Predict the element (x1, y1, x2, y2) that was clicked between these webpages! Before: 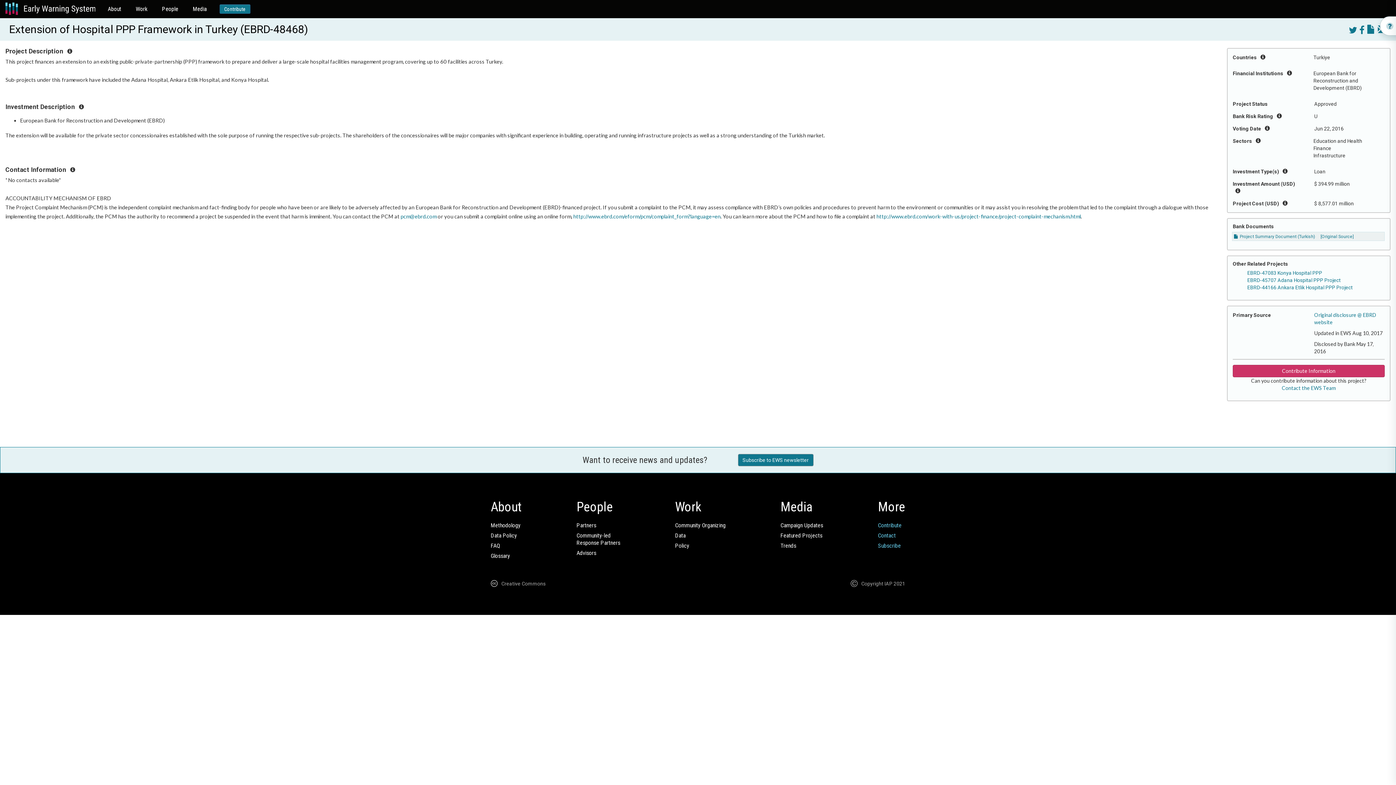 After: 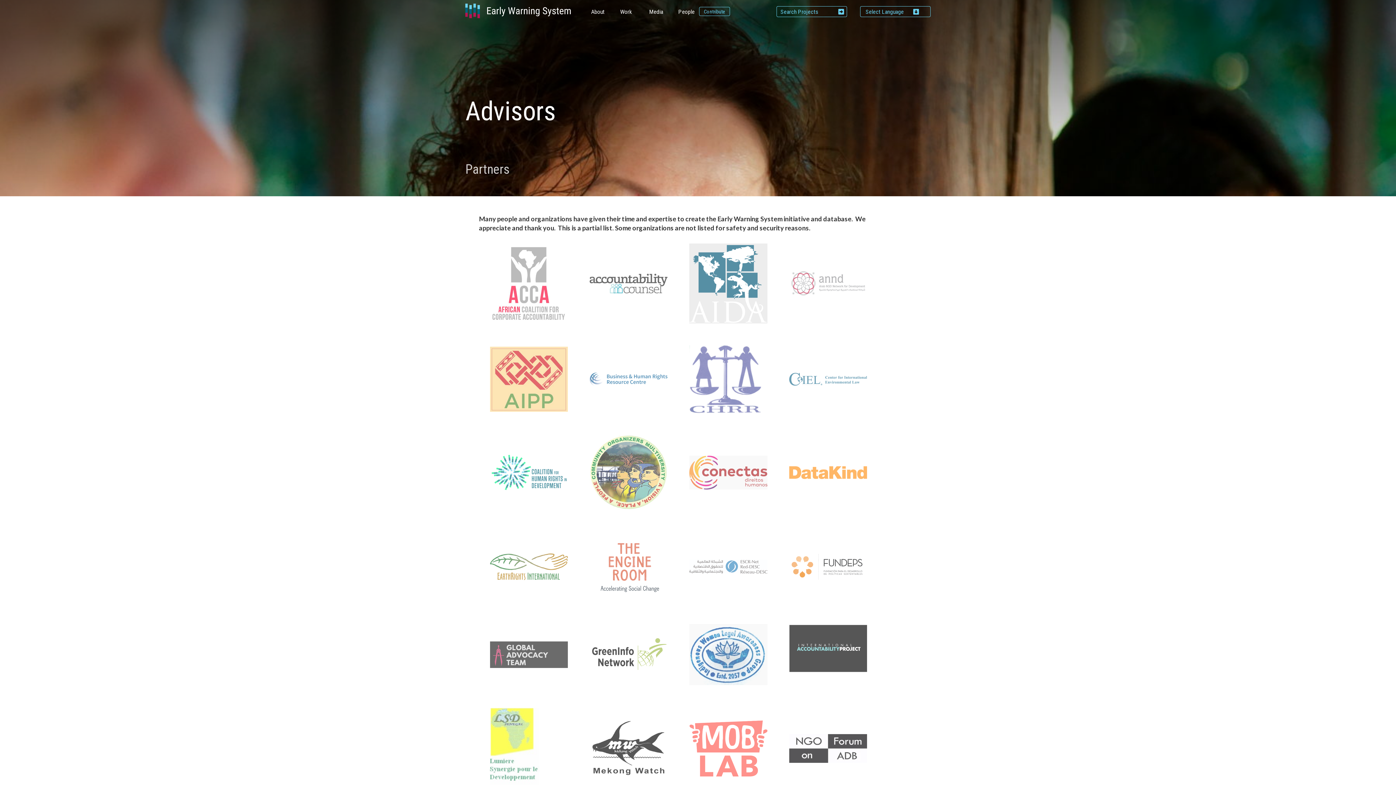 Action: bbox: (576, 549, 596, 556) label: Advisors